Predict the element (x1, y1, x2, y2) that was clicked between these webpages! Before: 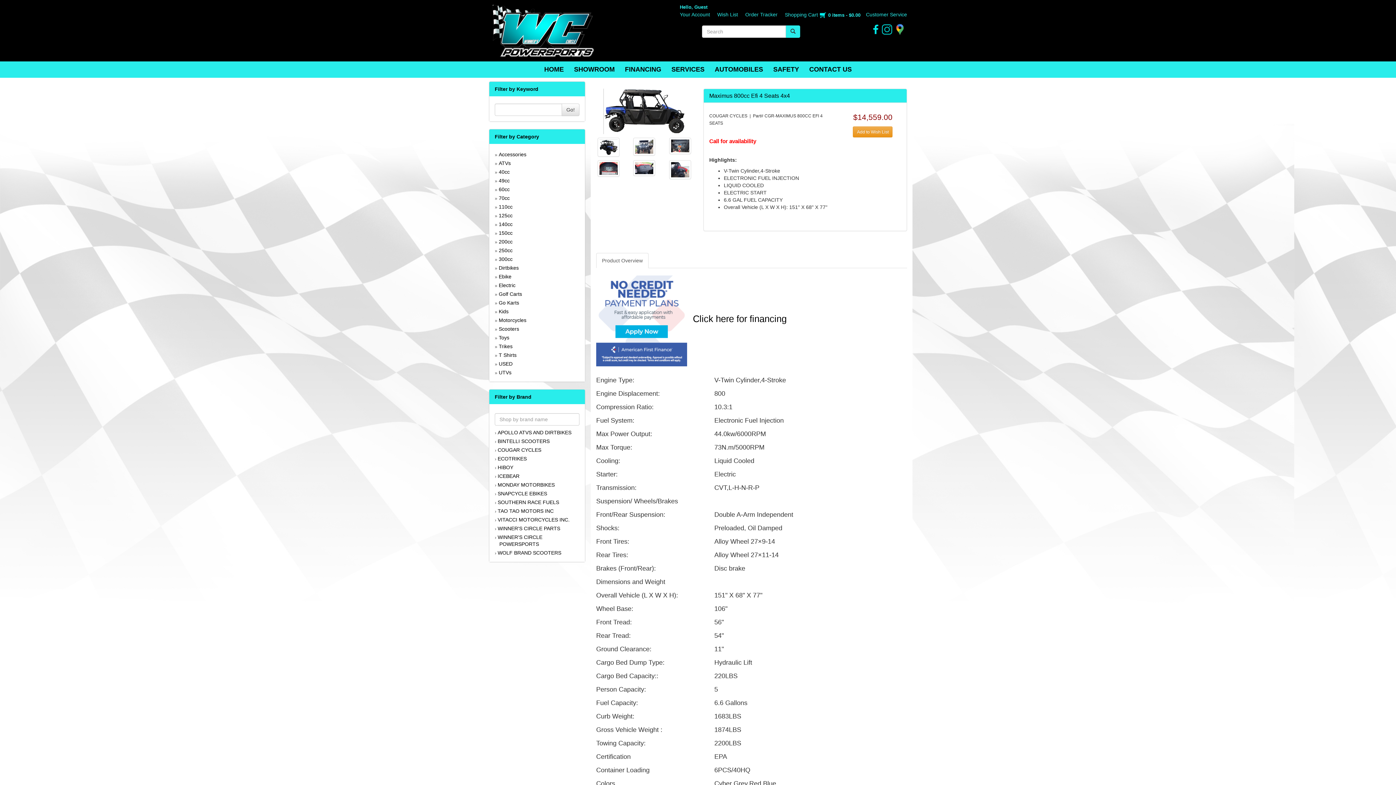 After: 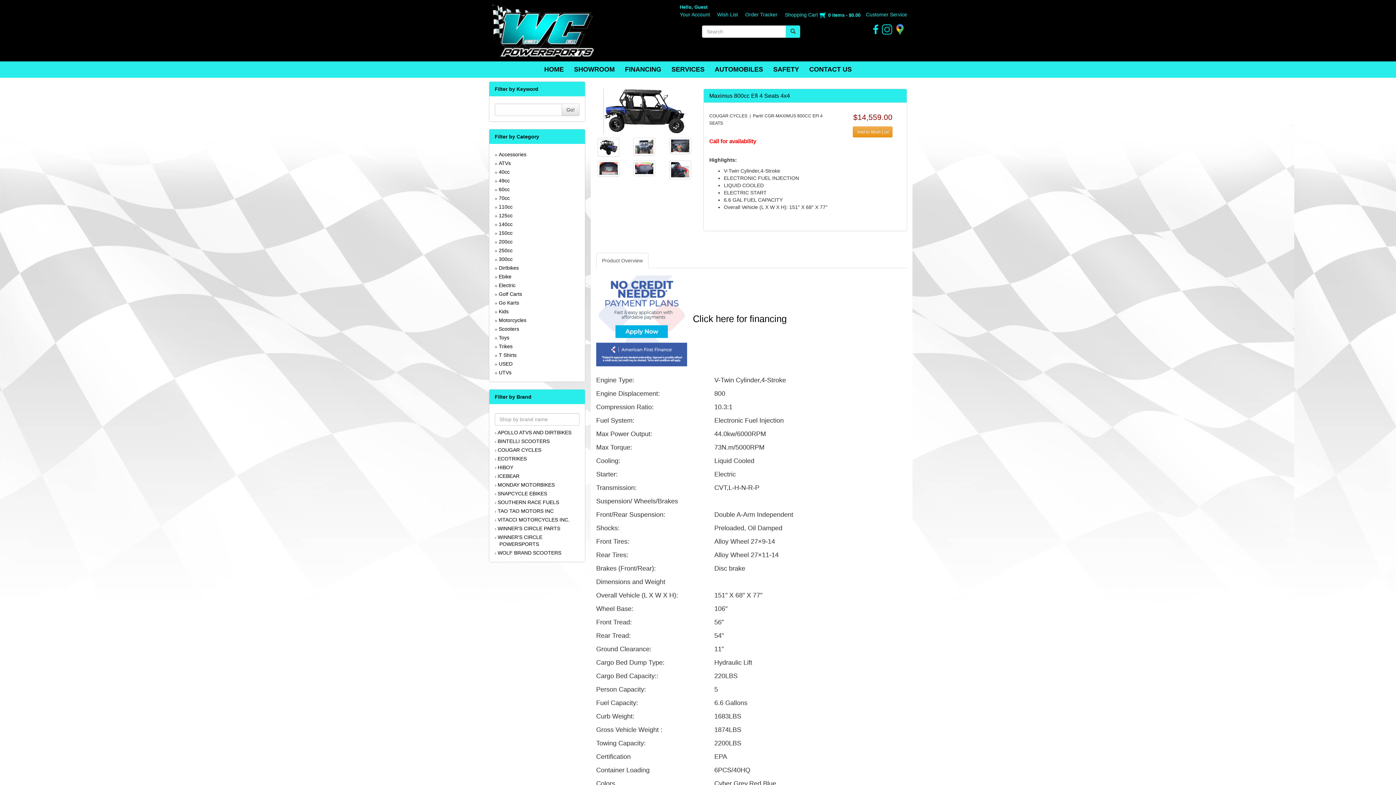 Action: label:   bbox: (872, 25, 881, 31)